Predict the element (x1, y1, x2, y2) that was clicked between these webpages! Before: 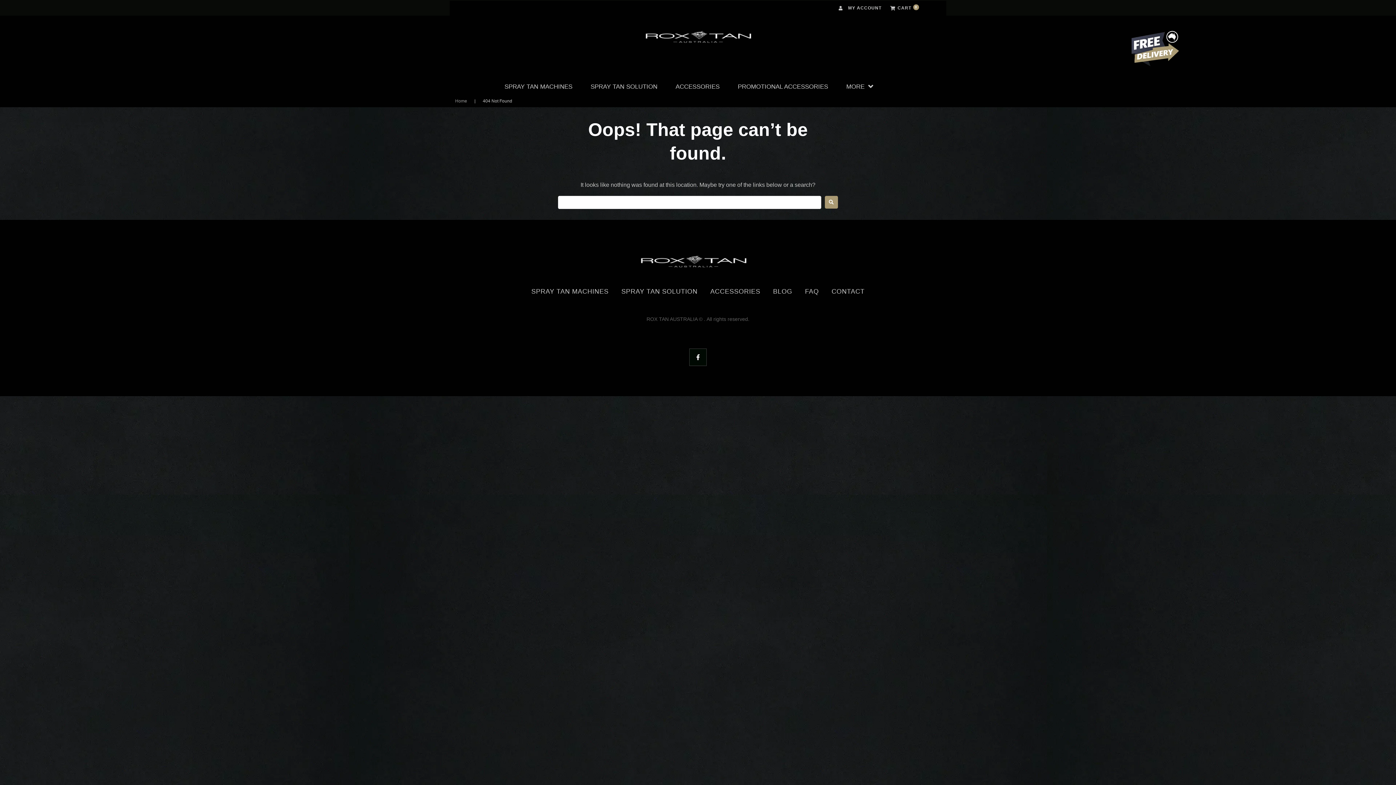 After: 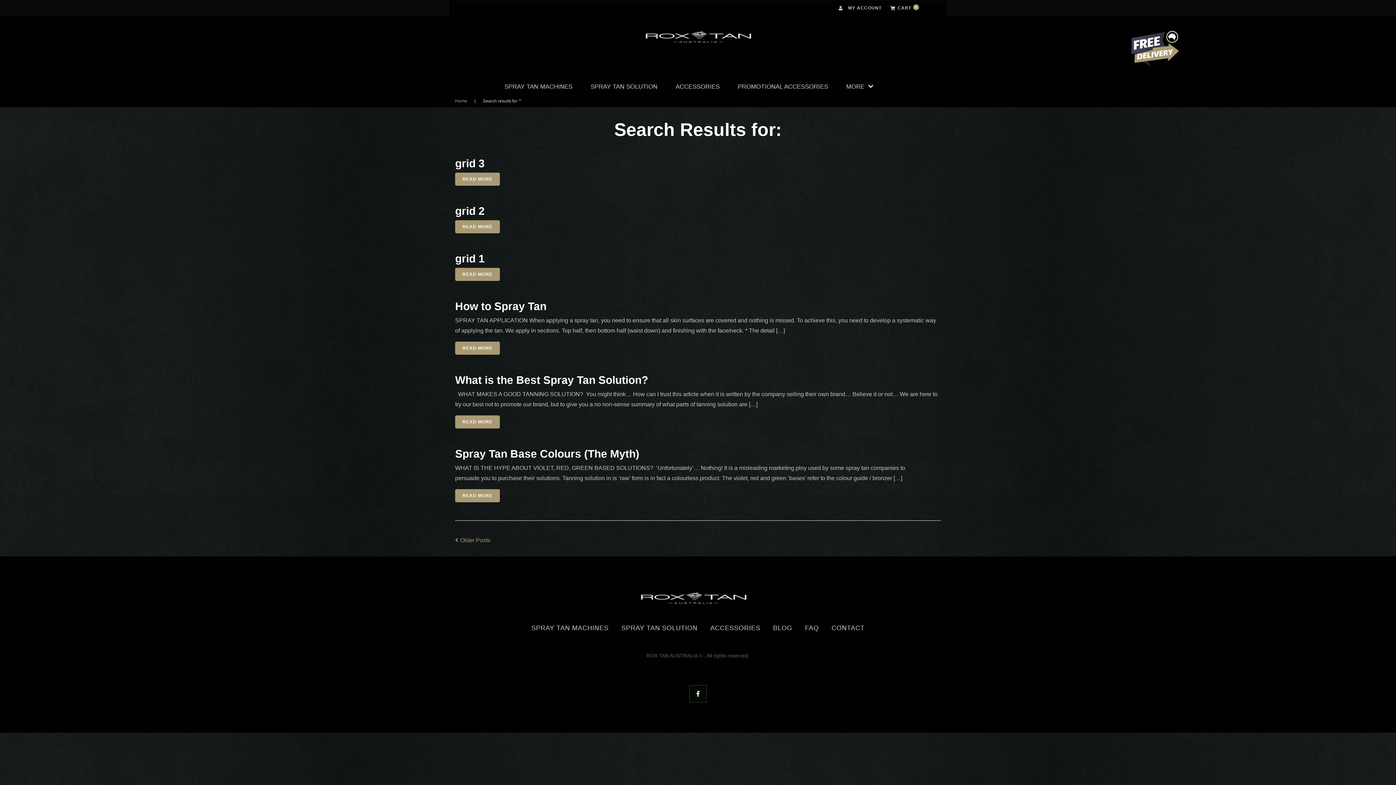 Action: bbox: (825, 196, 838, 208)